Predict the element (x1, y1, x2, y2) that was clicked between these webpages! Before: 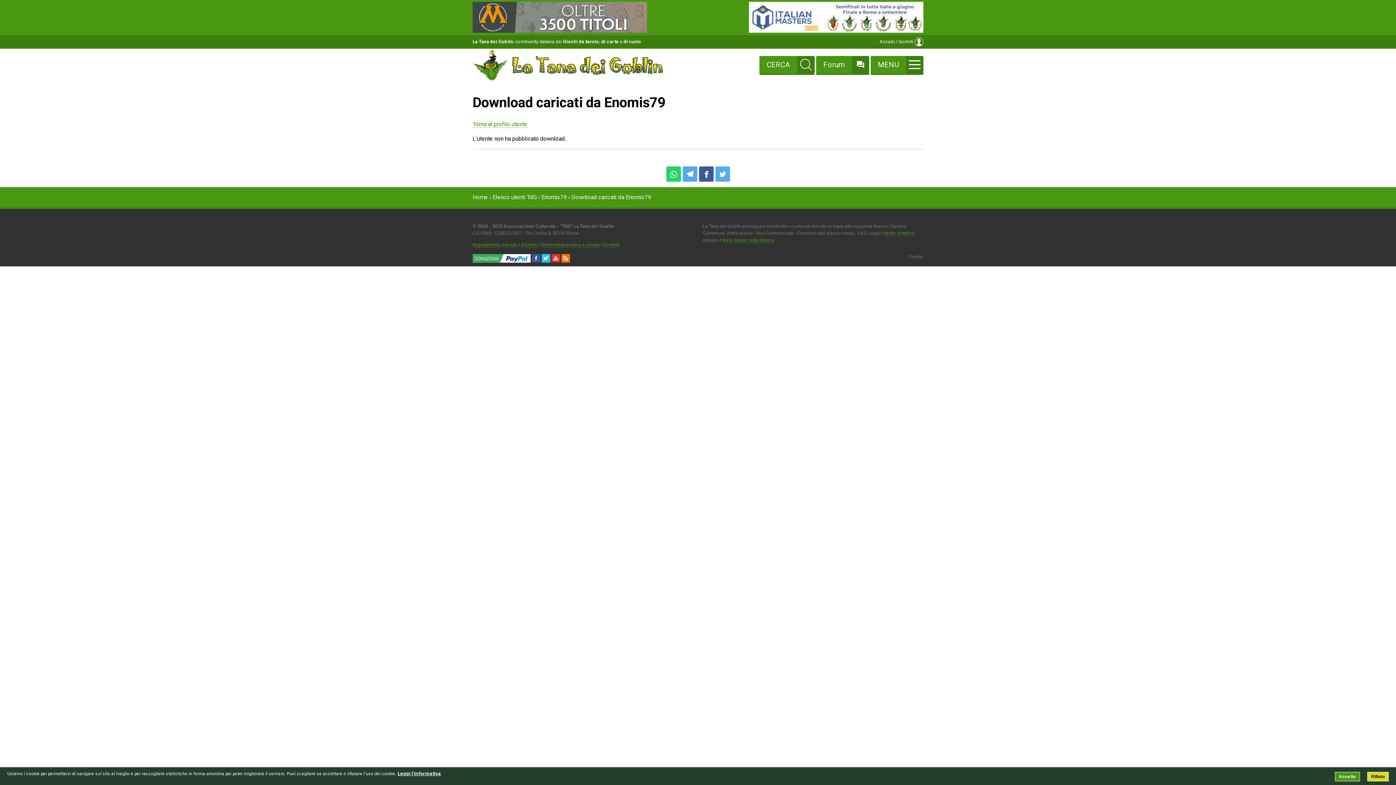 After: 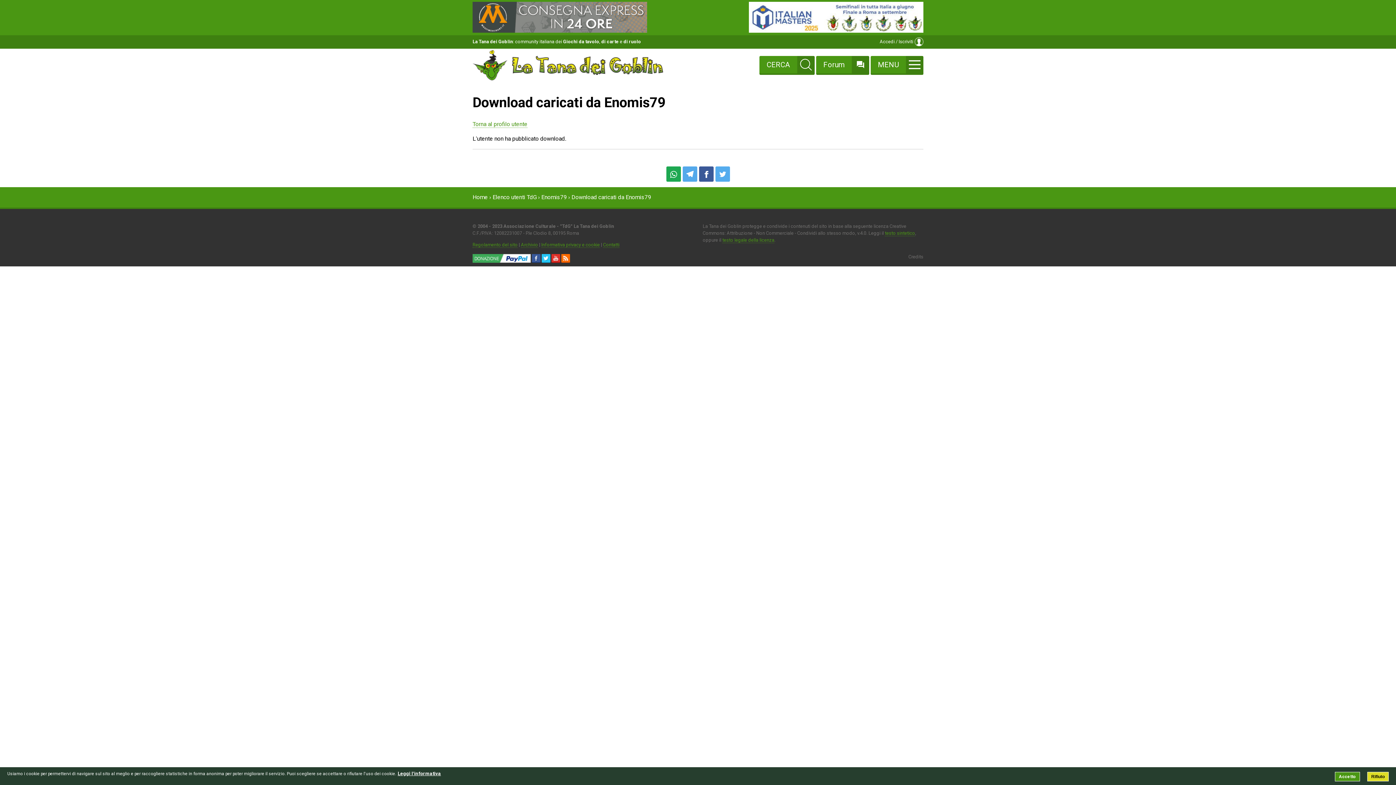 Action: bbox: (666, 166, 680, 181)